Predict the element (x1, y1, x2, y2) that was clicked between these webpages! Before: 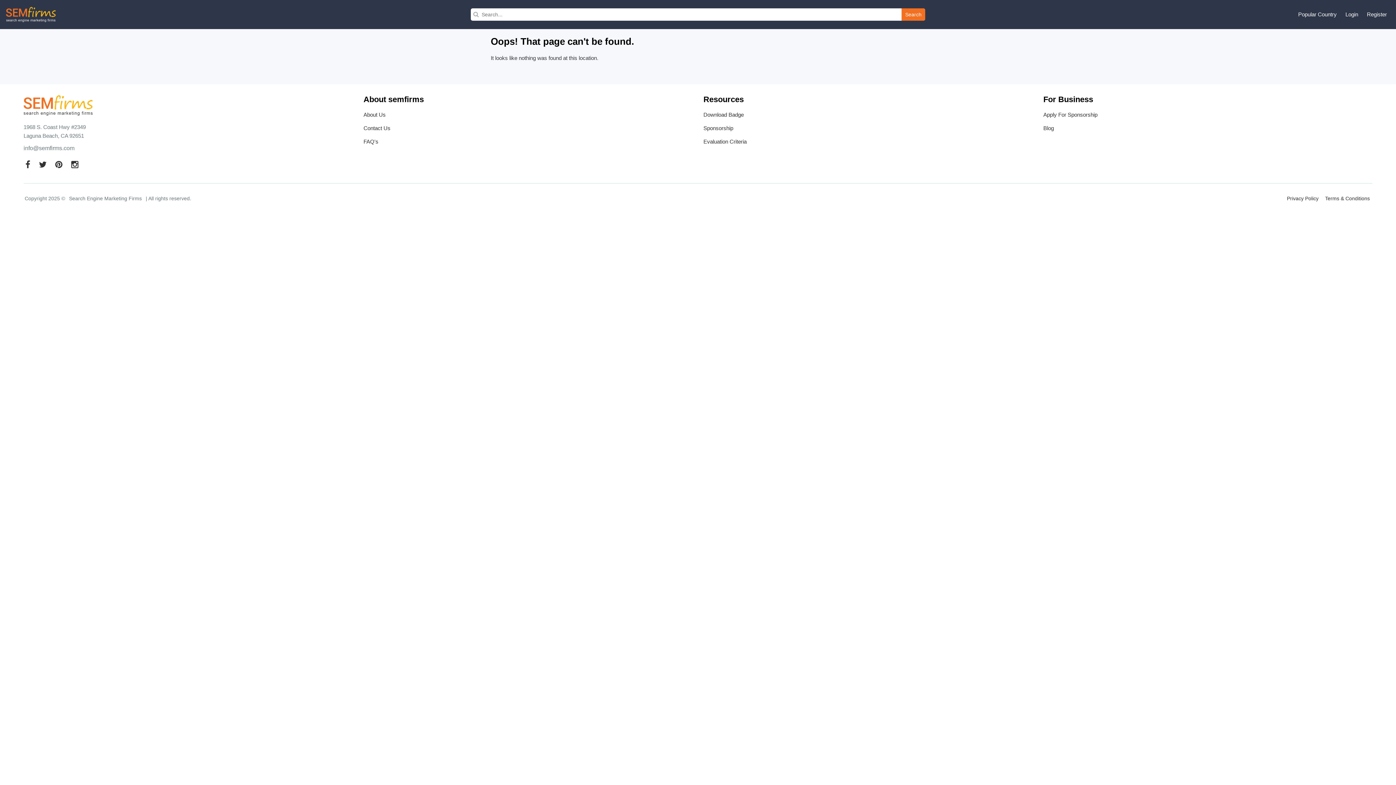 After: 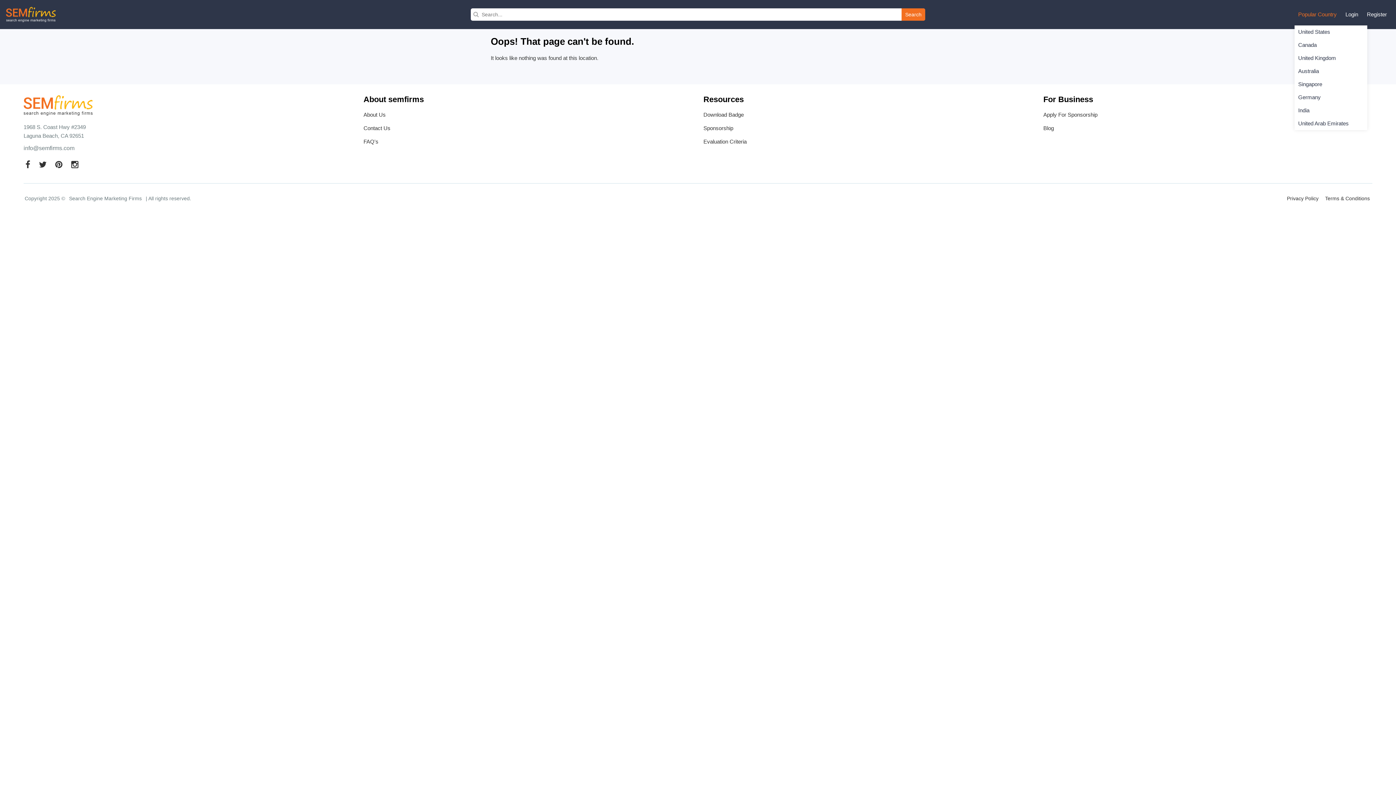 Action: bbox: (1294, 3, 1340, 25) label: Popular Country